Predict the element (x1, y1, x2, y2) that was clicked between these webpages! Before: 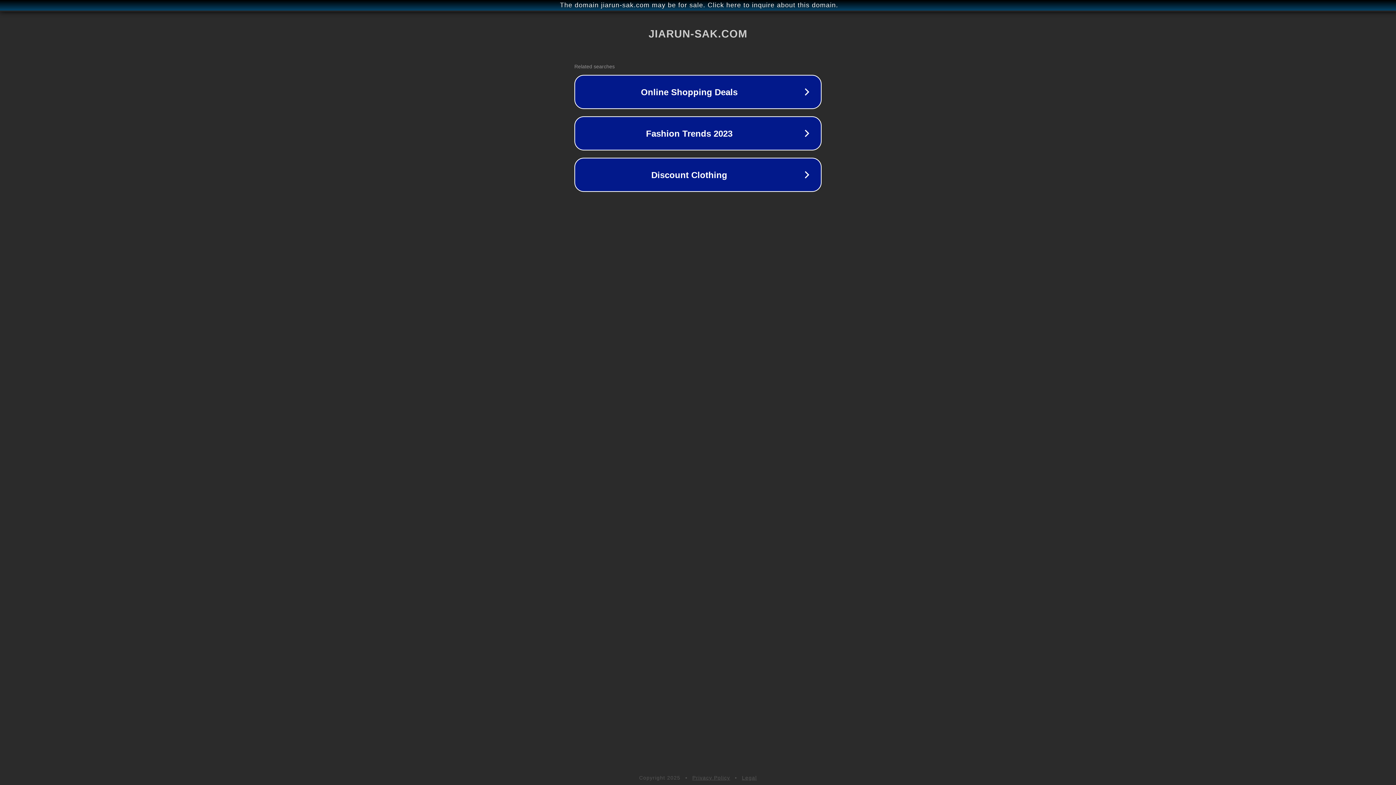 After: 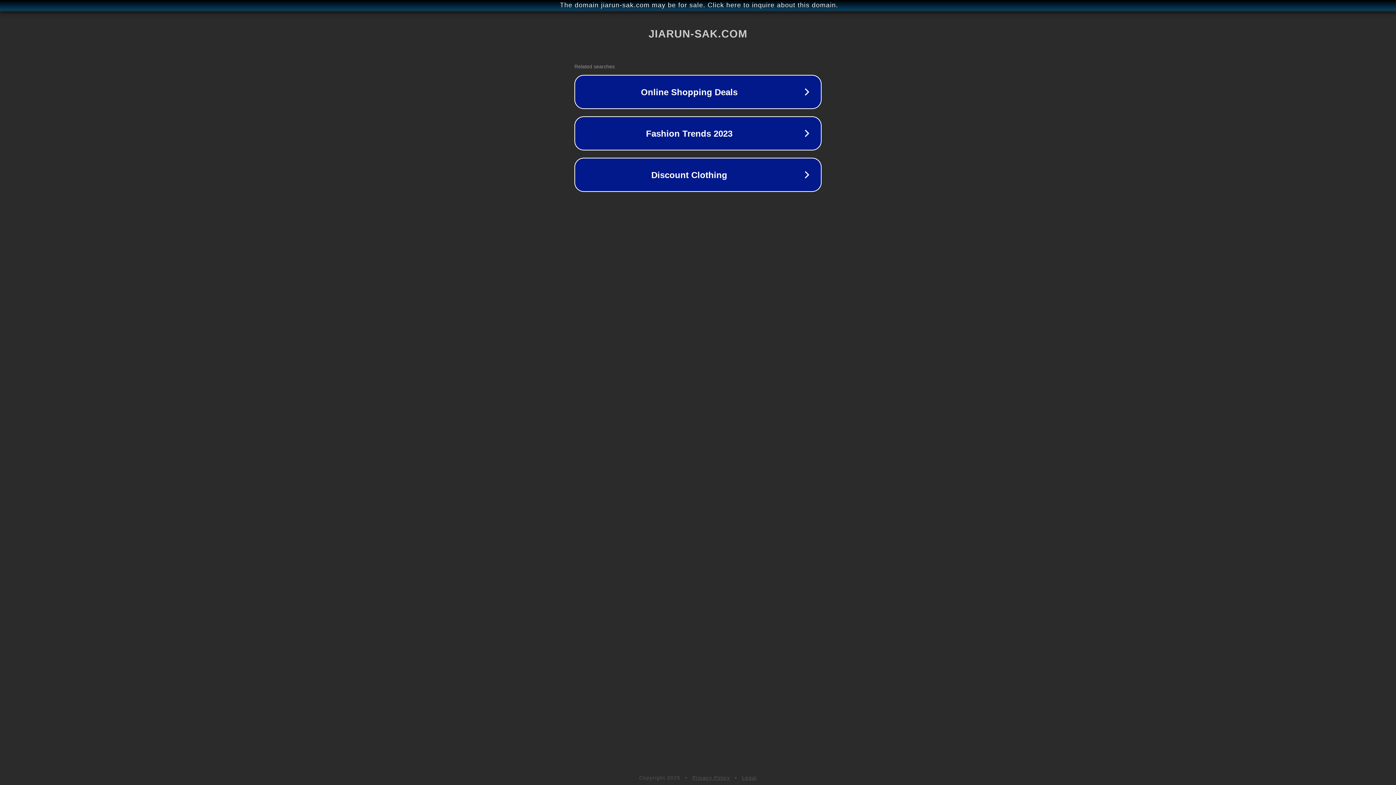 Action: bbox: (692, 775, 730, 781) label: Privacy Policy